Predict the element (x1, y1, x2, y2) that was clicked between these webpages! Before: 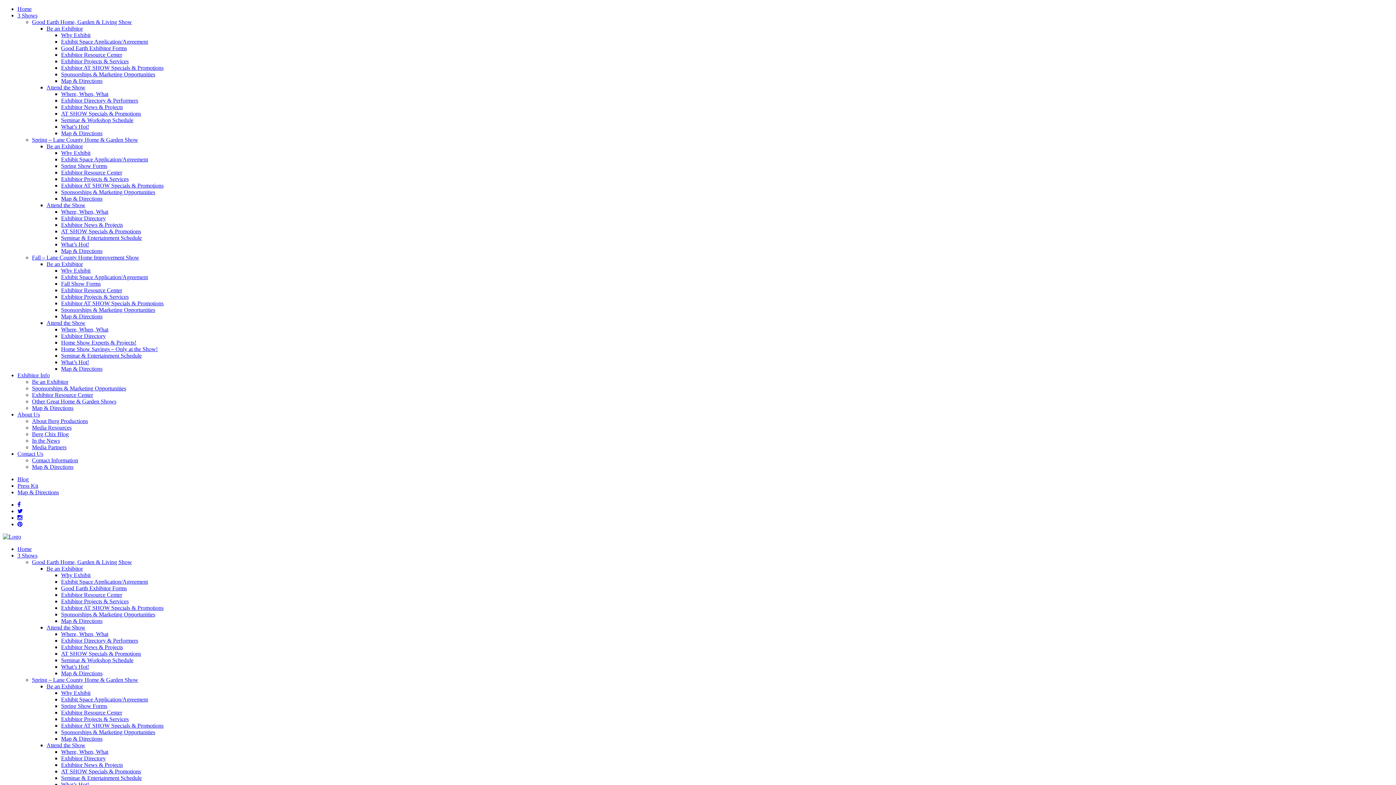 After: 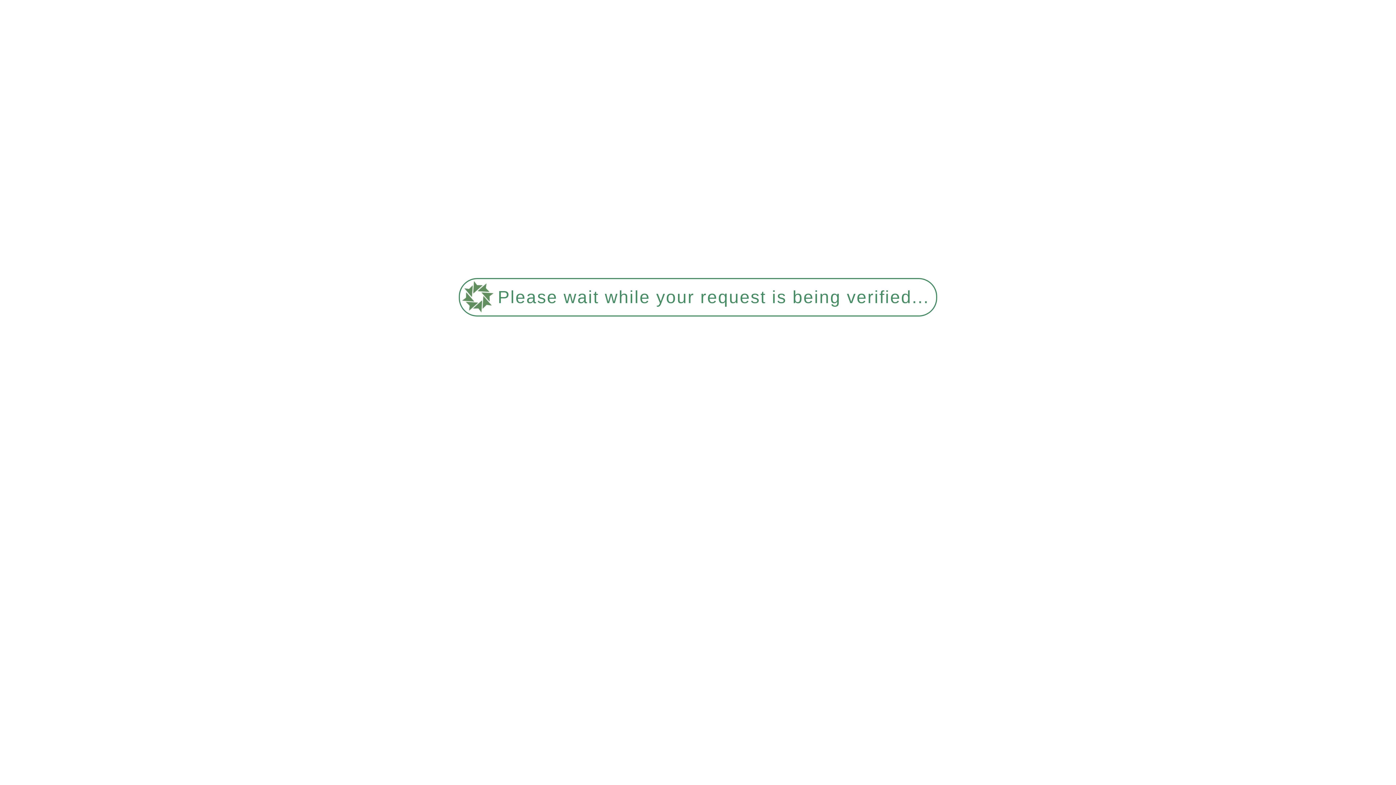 Action: bbox: (61, 339, 136, 345) label: Home Show Experts & Projects!